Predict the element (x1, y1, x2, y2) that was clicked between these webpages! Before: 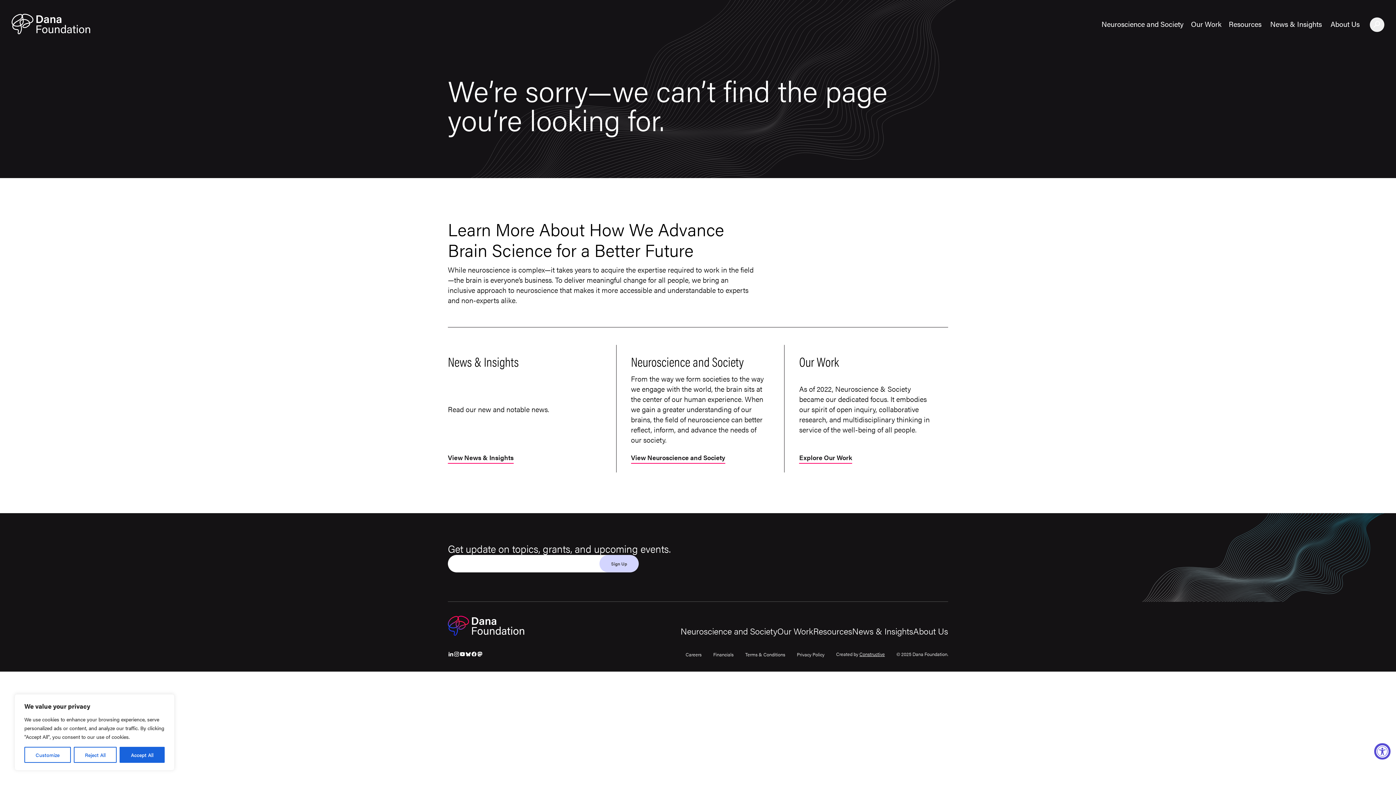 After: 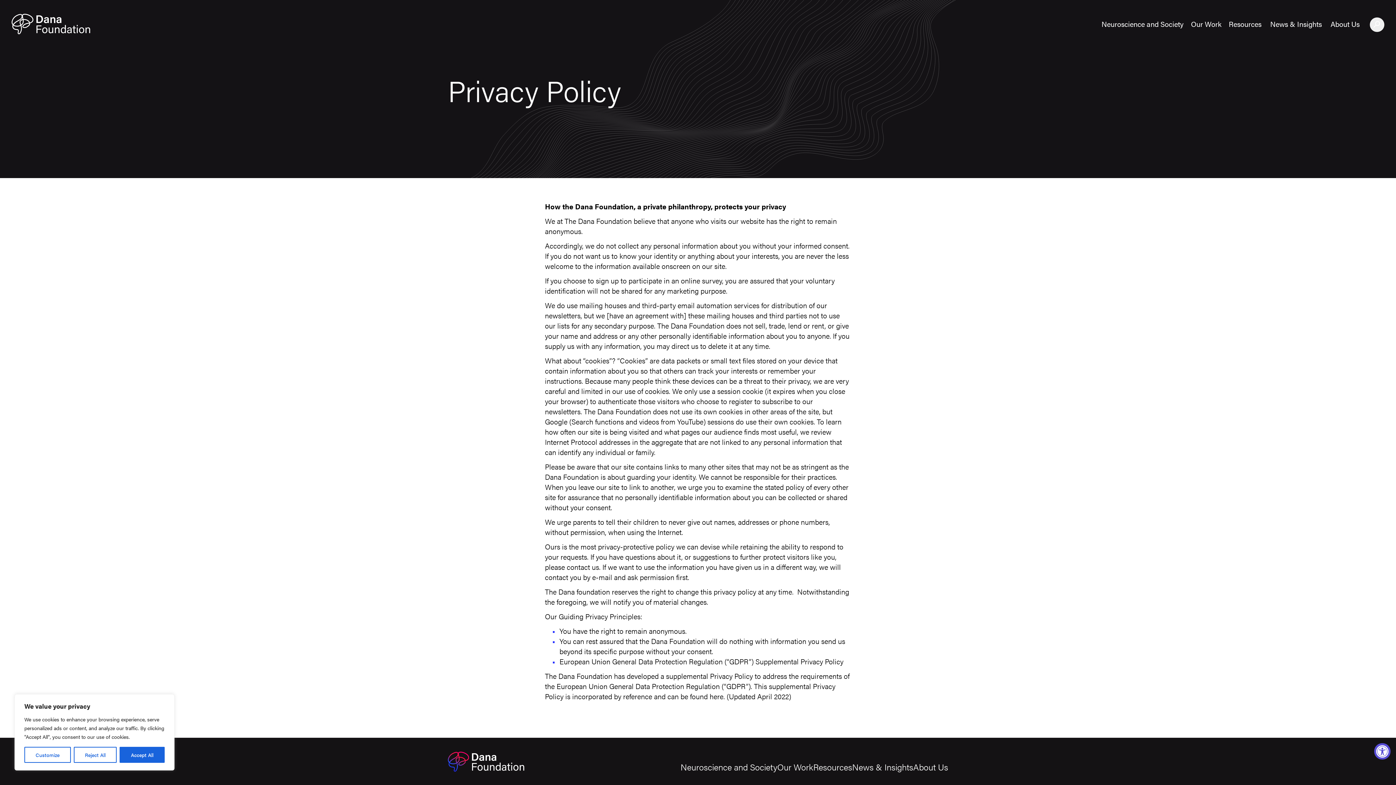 Action: bbox: (797, 651, 824, 658) label: Privacy Policy